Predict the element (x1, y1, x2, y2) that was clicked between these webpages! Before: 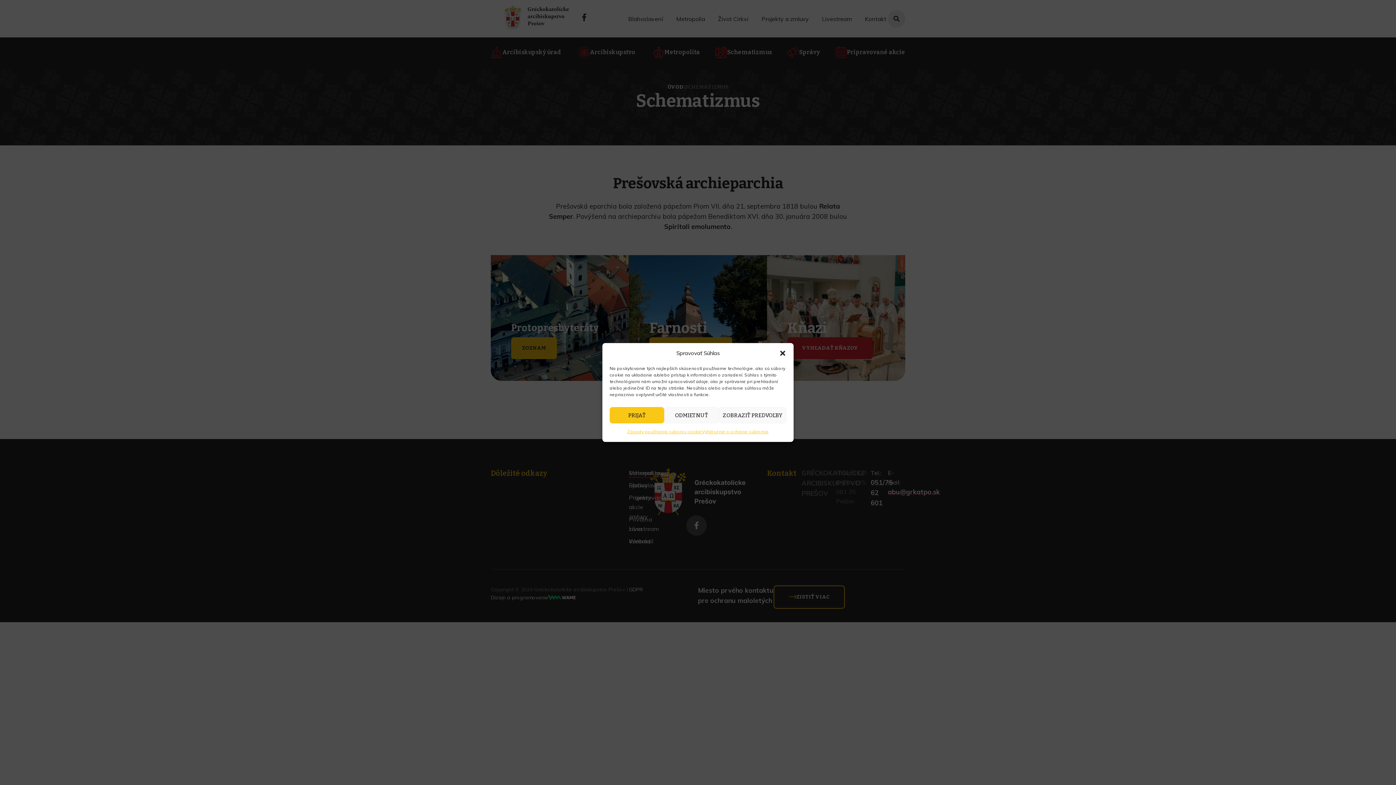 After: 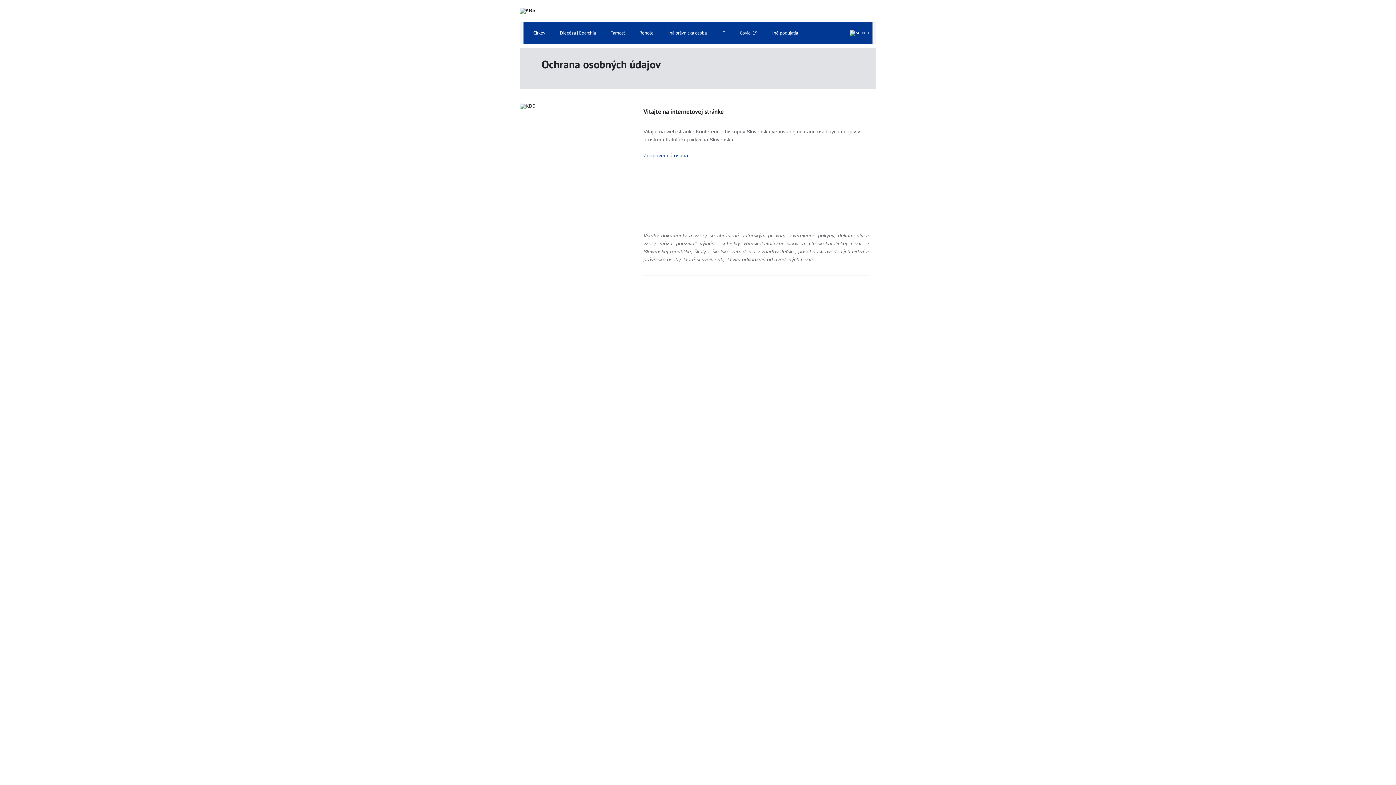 Action: label: Vyhlásenie o ochrane súkromia bbox: (701, 427, 768, 436)